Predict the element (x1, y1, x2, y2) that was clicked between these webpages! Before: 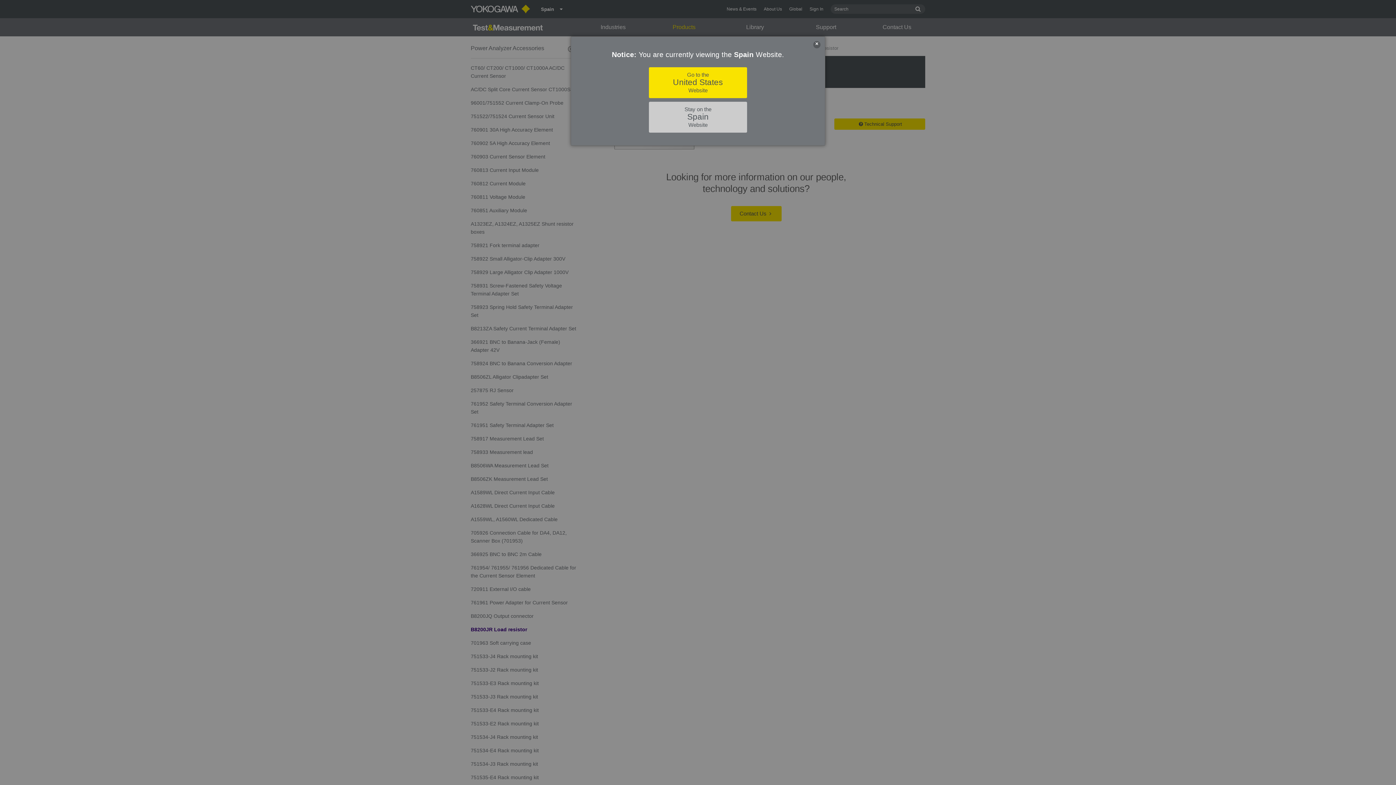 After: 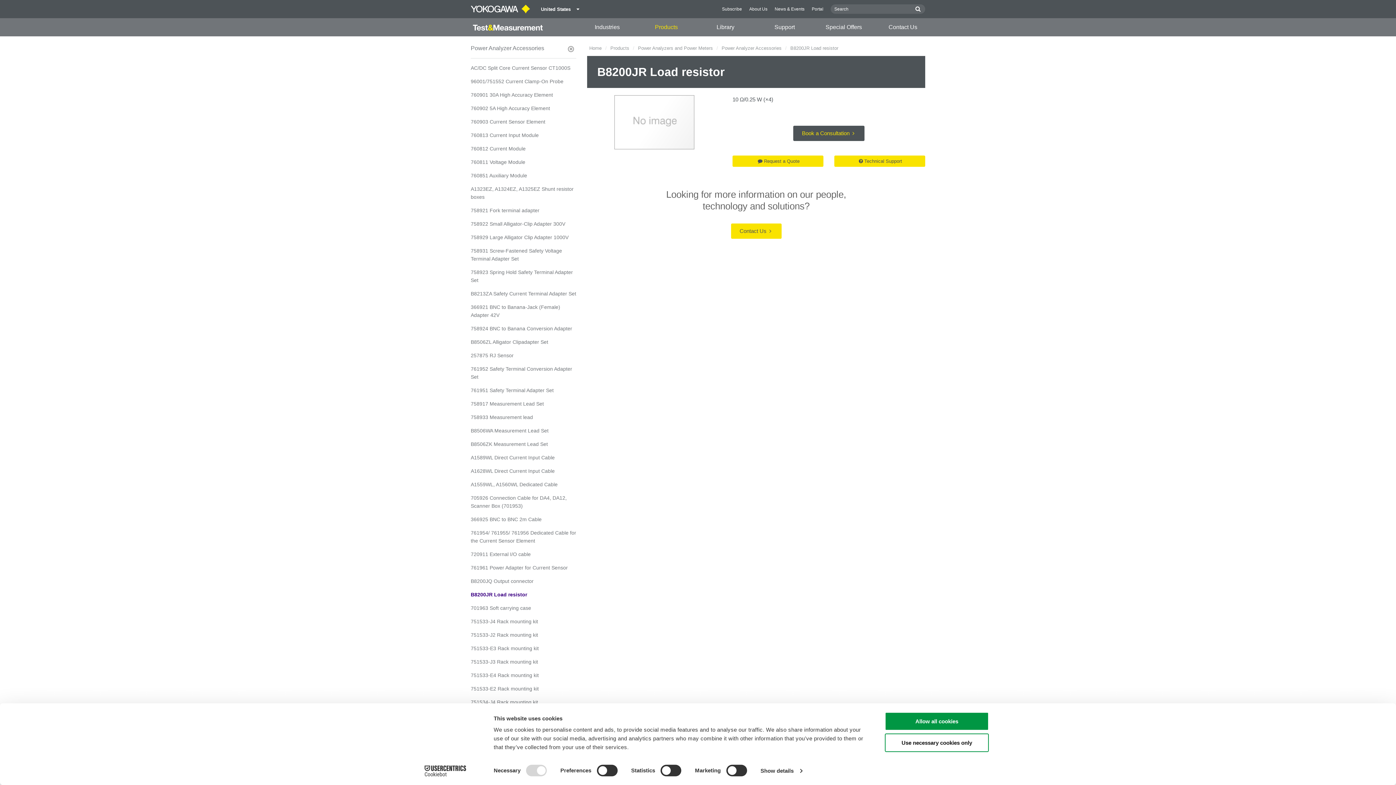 Action: bbox: (649, 67, 747, 98) label: Go to the
United States
Website